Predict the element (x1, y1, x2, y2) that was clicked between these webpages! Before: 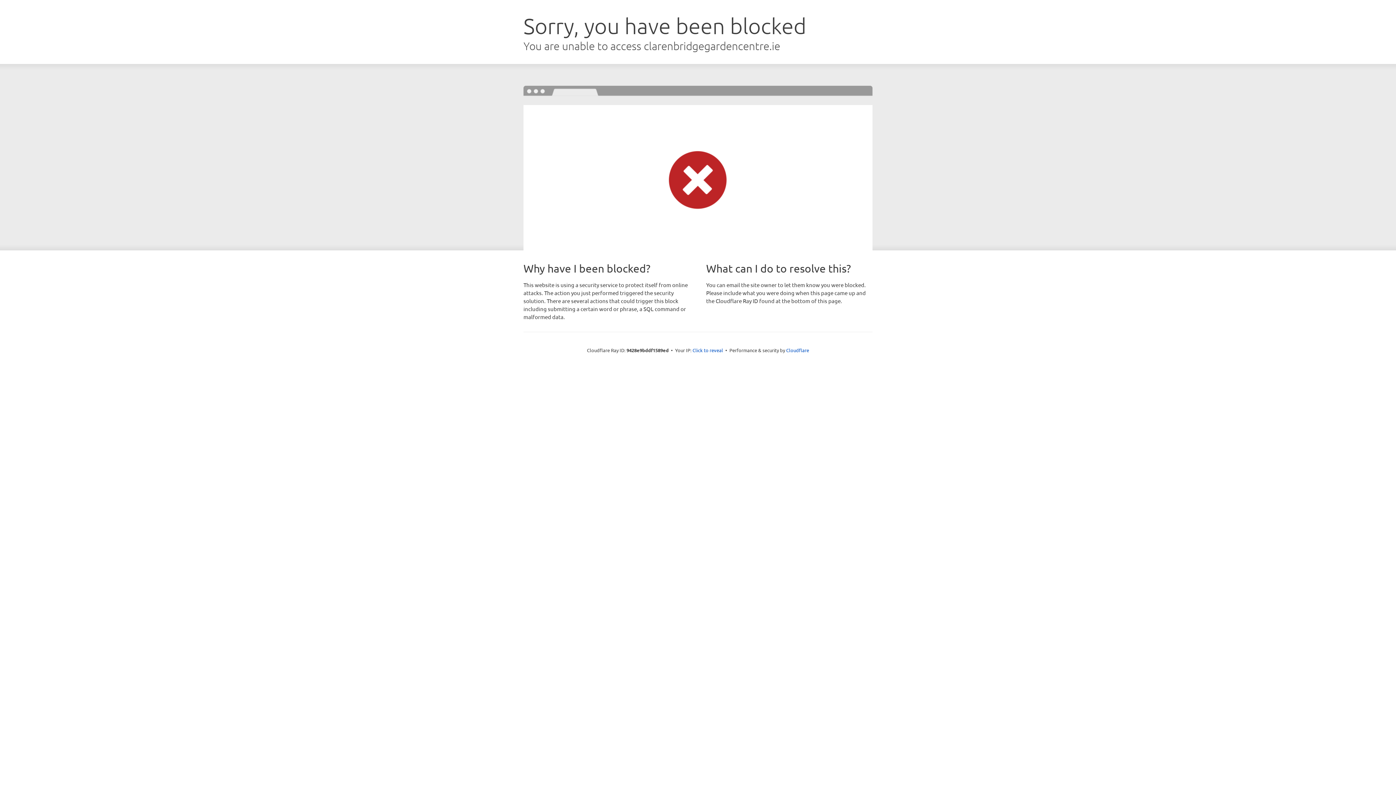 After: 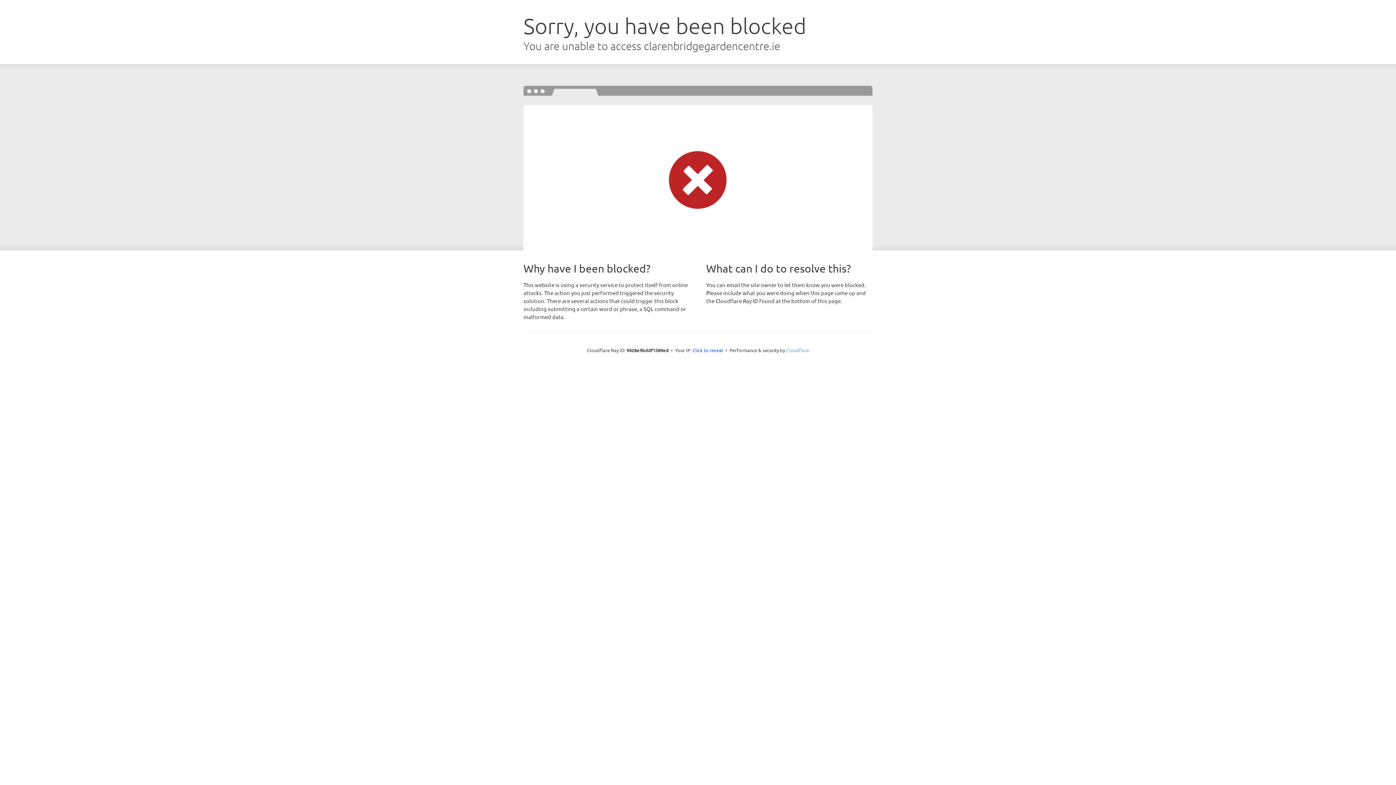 Action: bbox: (786, 347, 809, 353) label: Cloudflare